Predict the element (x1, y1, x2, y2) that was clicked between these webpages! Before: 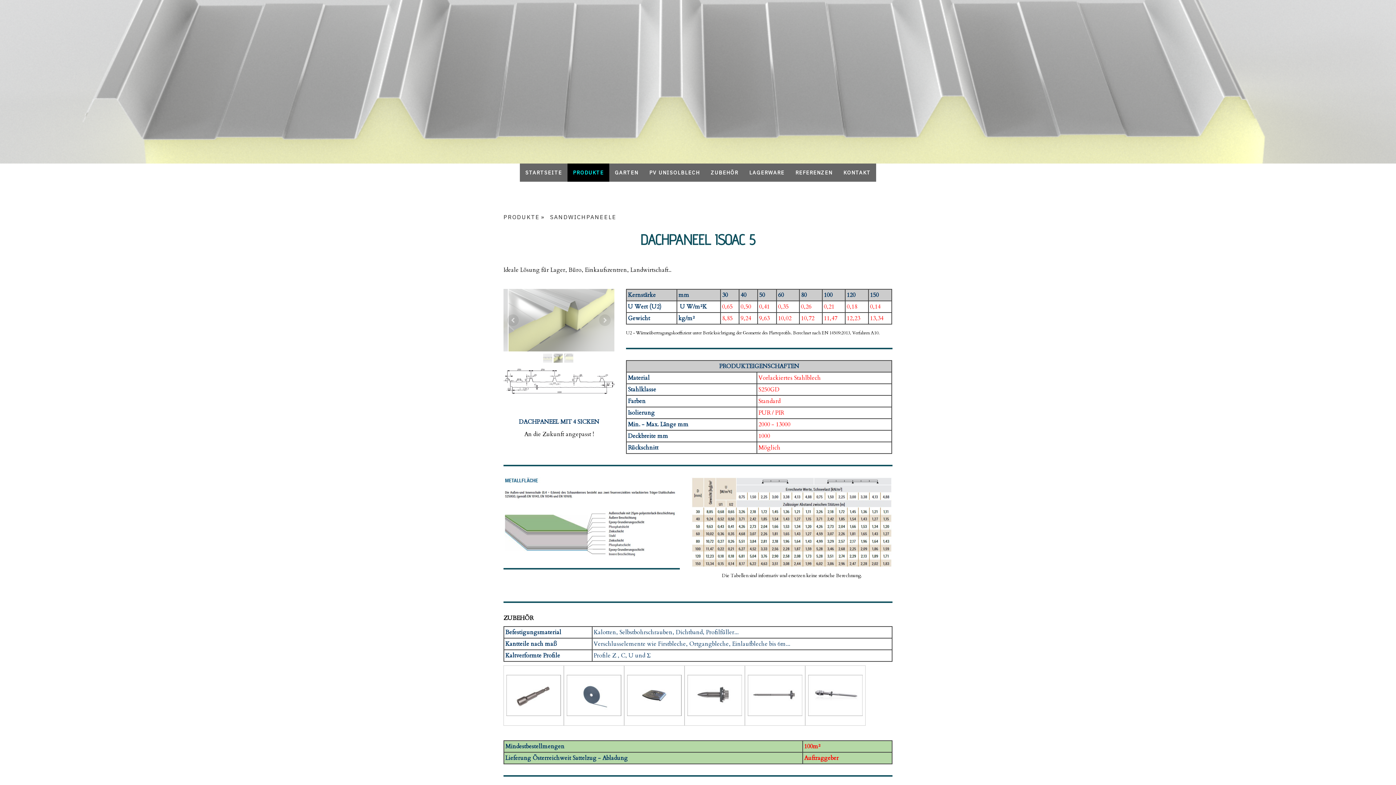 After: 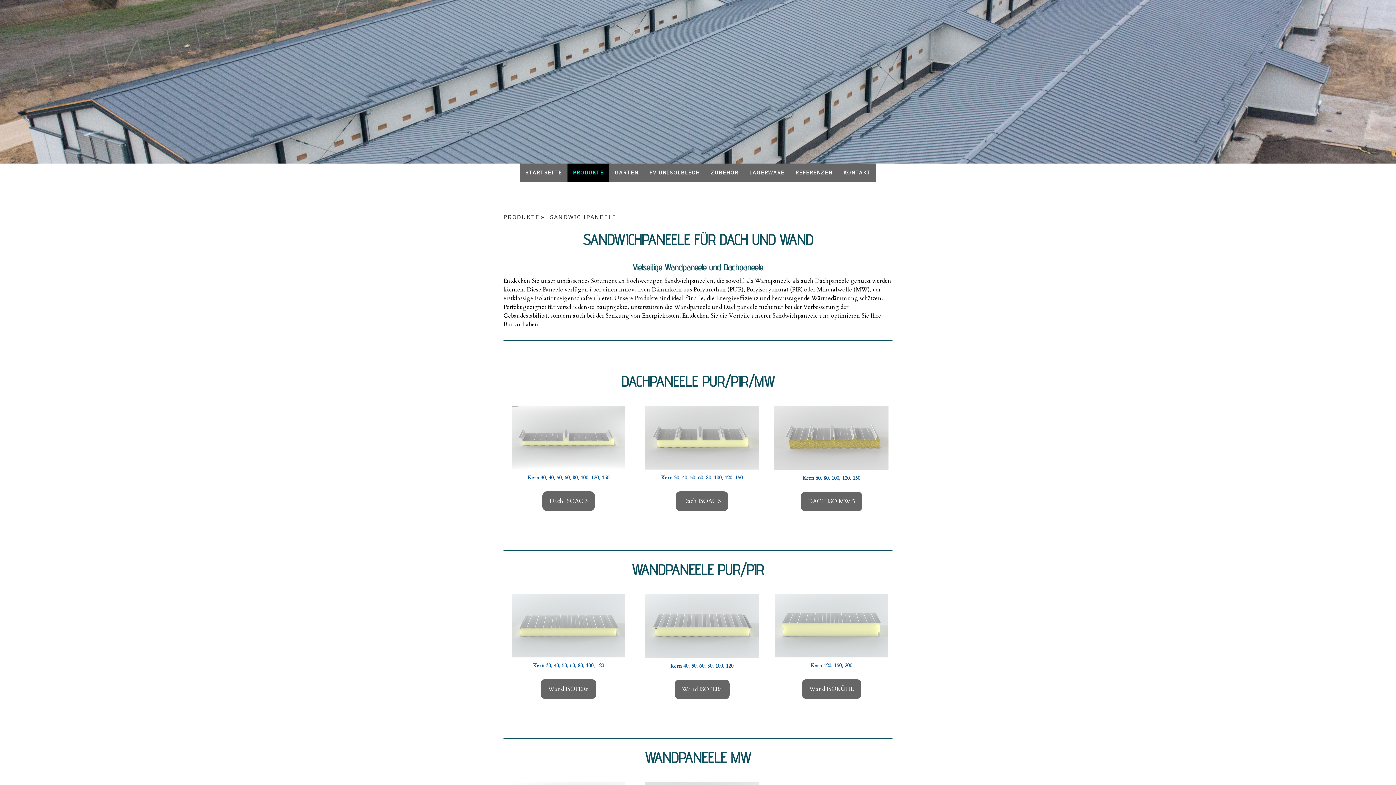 Action: bbox: (550, 210, 623, 223) label: SANDWICHPANEELE